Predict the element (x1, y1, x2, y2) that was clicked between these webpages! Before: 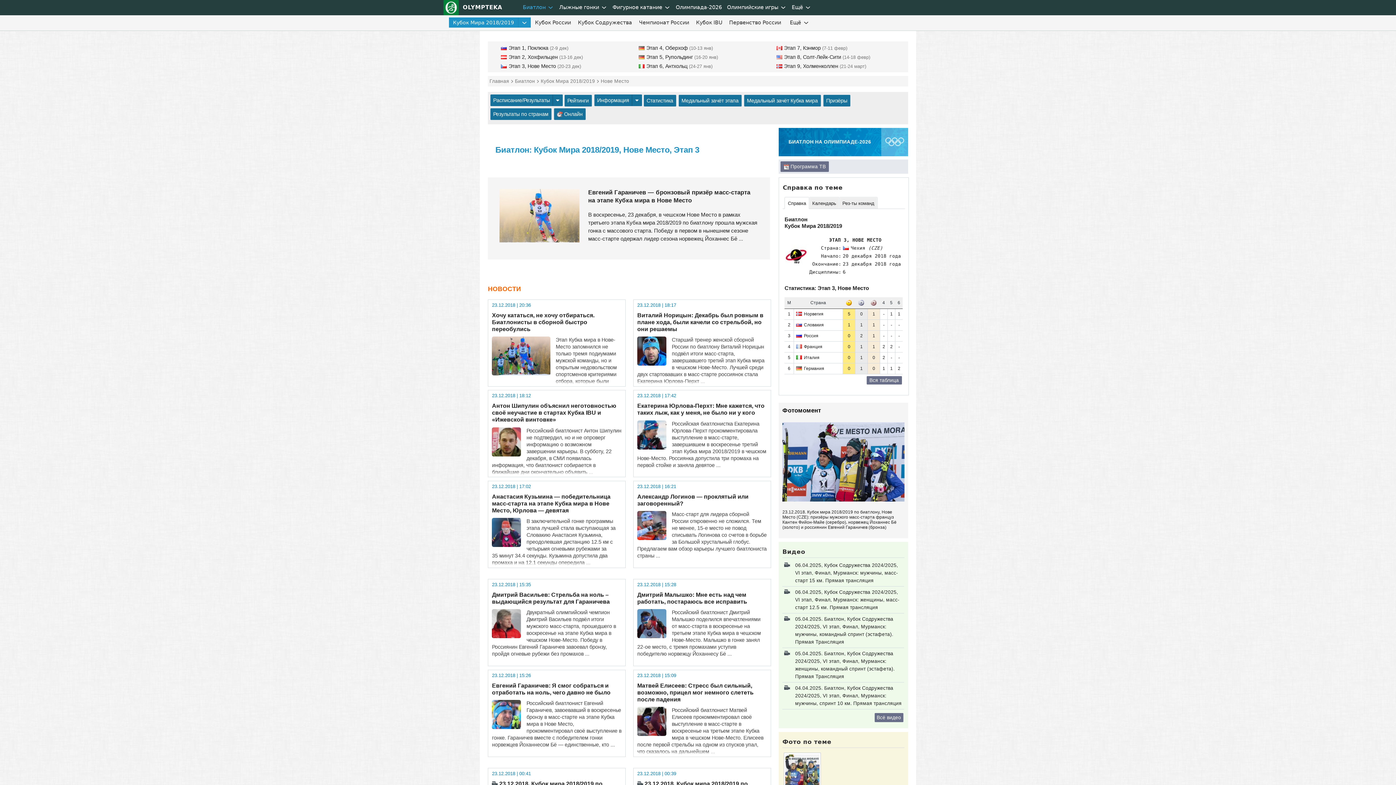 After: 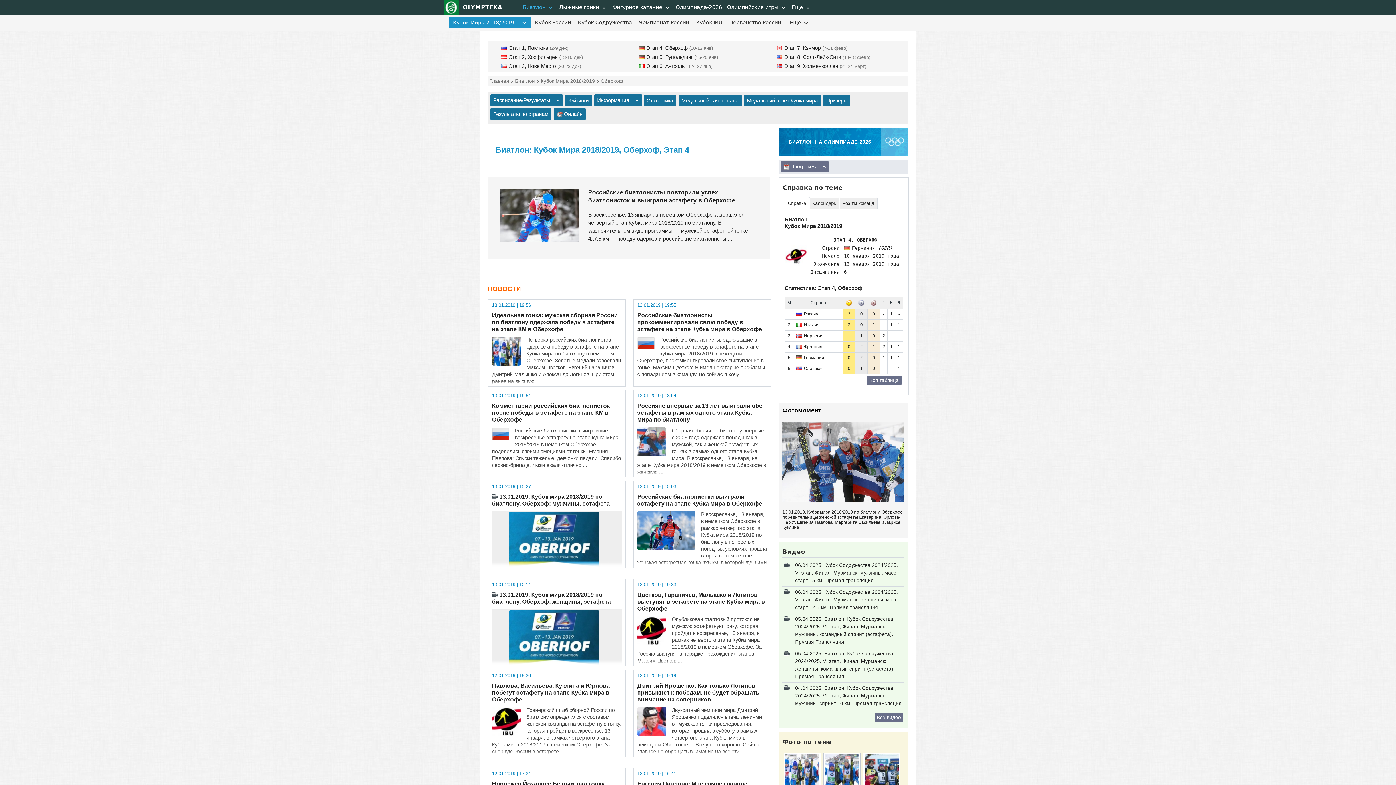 Action: label: Этап 4, Оберхоф (10-13 янв) bbox: (633, 45, 718, 54)